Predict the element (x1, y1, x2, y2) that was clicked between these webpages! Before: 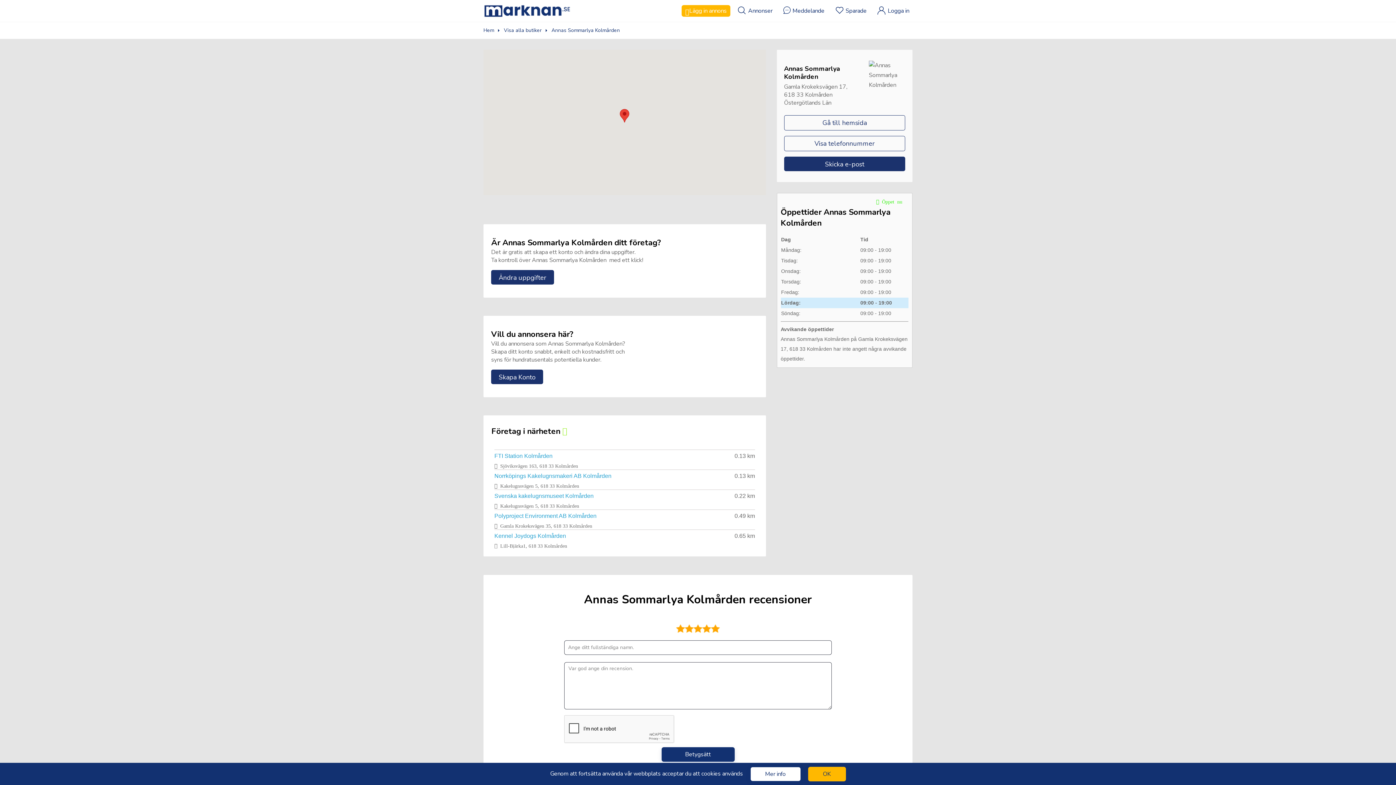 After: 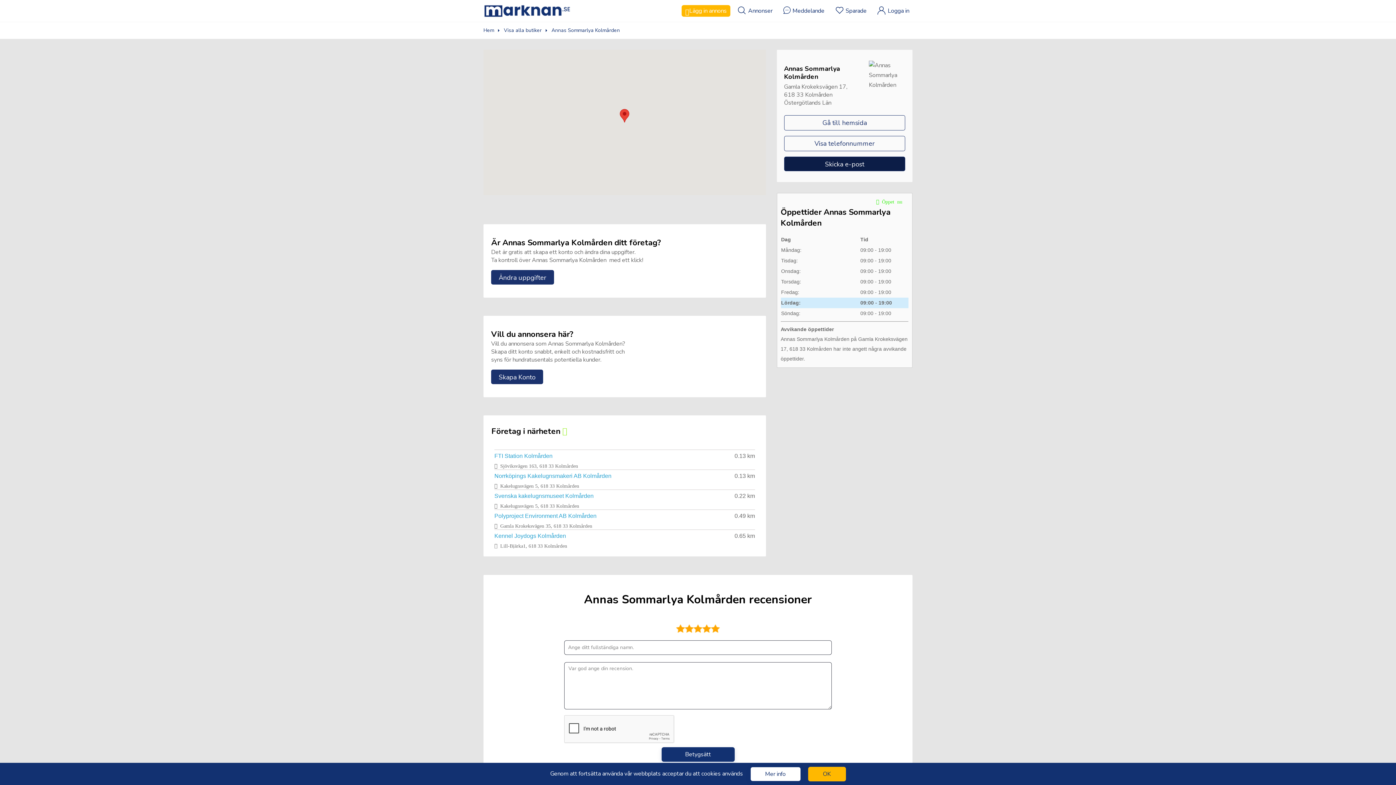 Action: label: Skicka e-post bbox: (784, 156, 905, 171)